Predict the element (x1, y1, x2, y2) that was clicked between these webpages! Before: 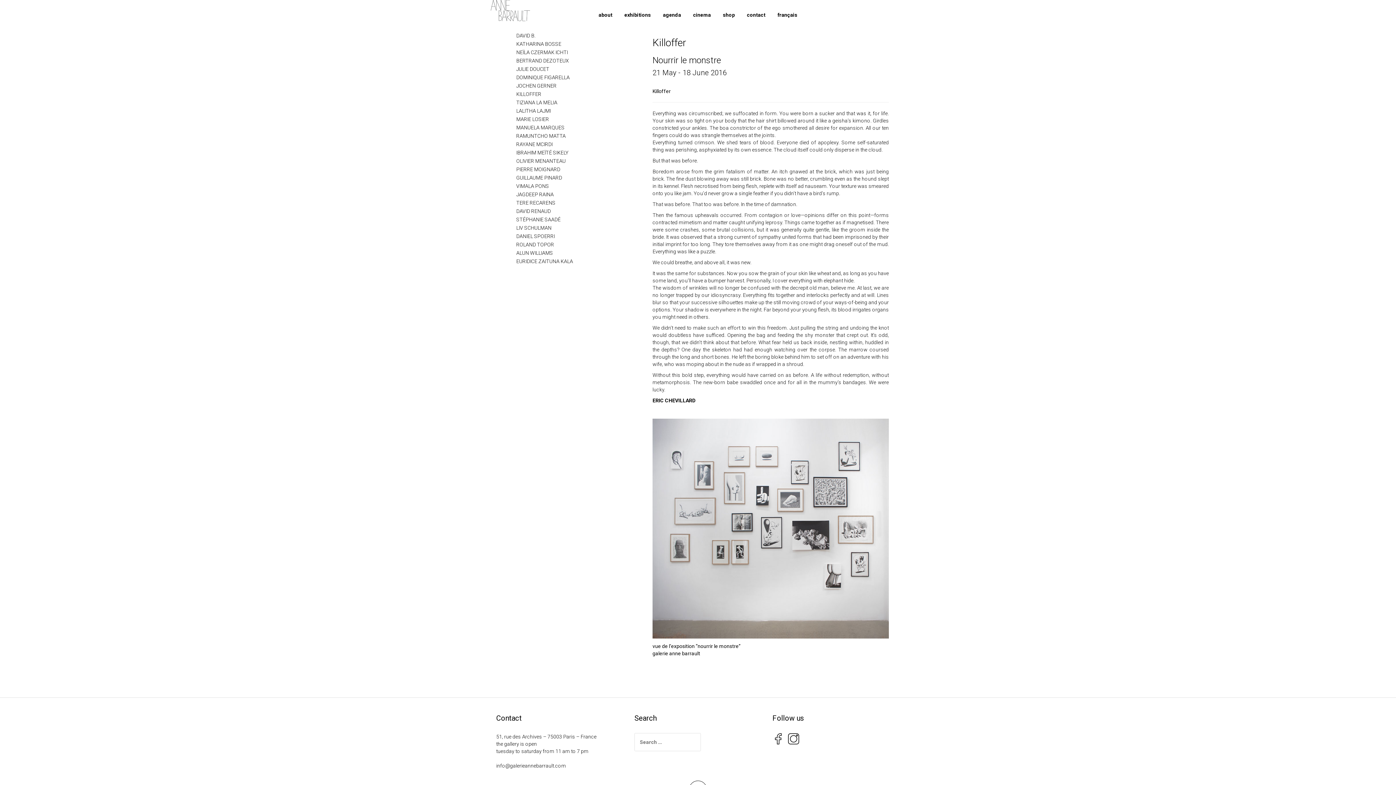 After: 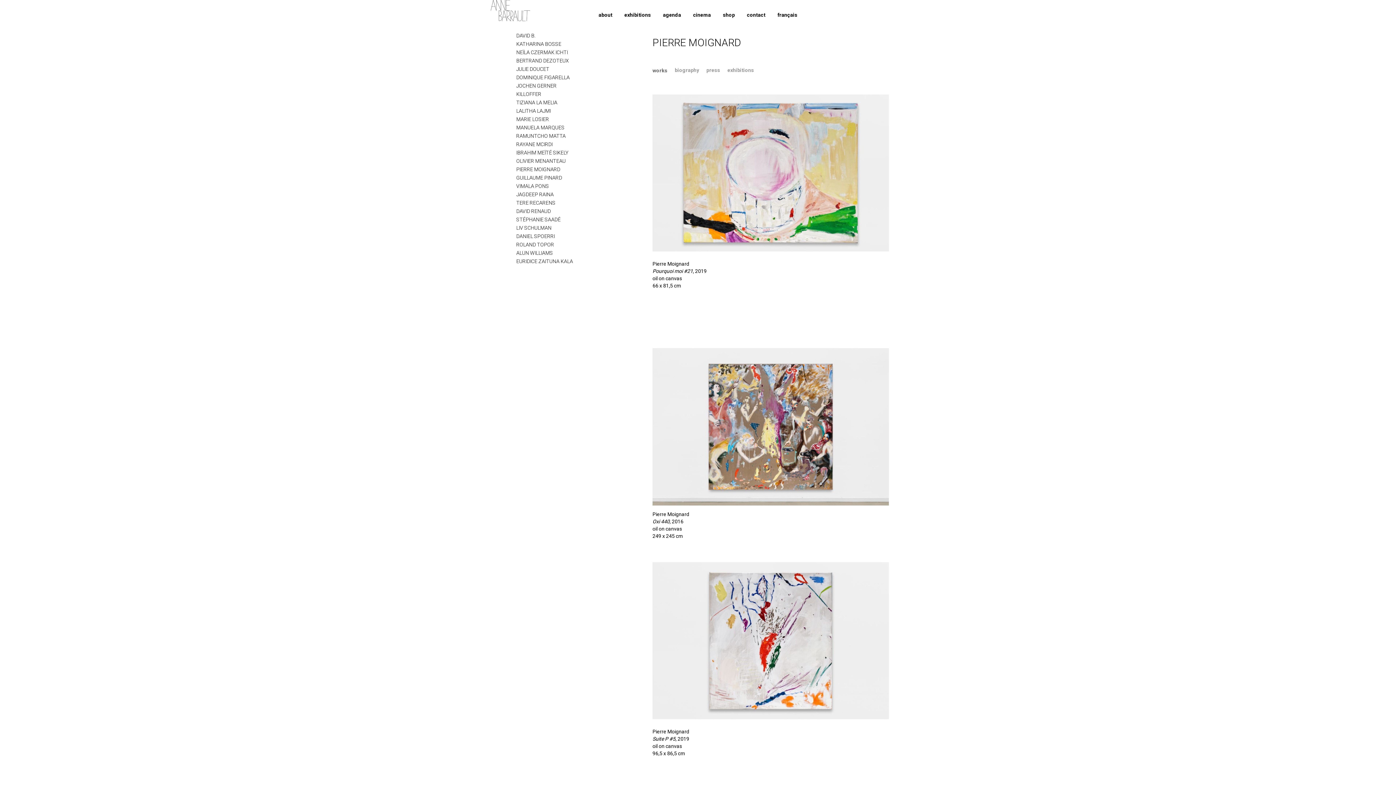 Action: label: PIERRE MOIGNARD bbox: (516, 165, 625, 174)